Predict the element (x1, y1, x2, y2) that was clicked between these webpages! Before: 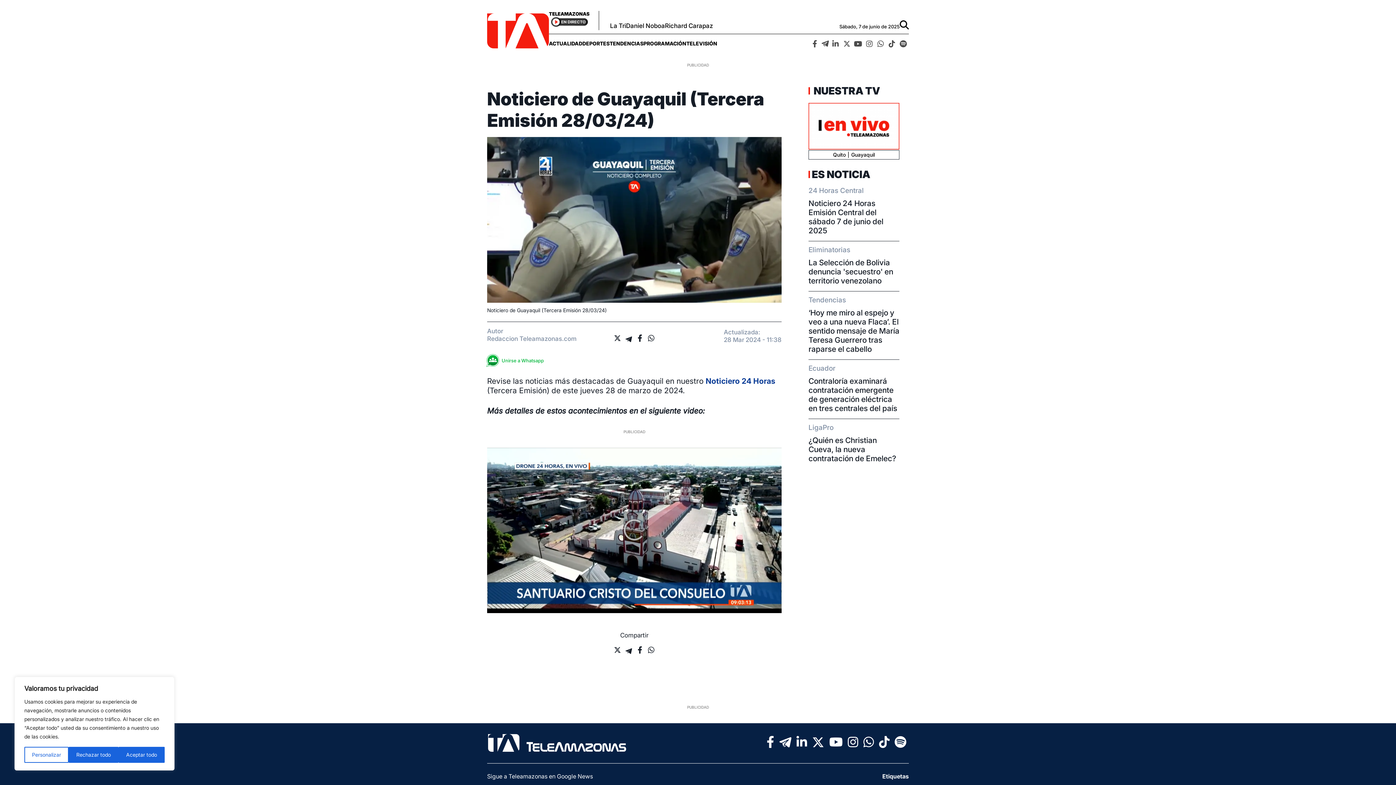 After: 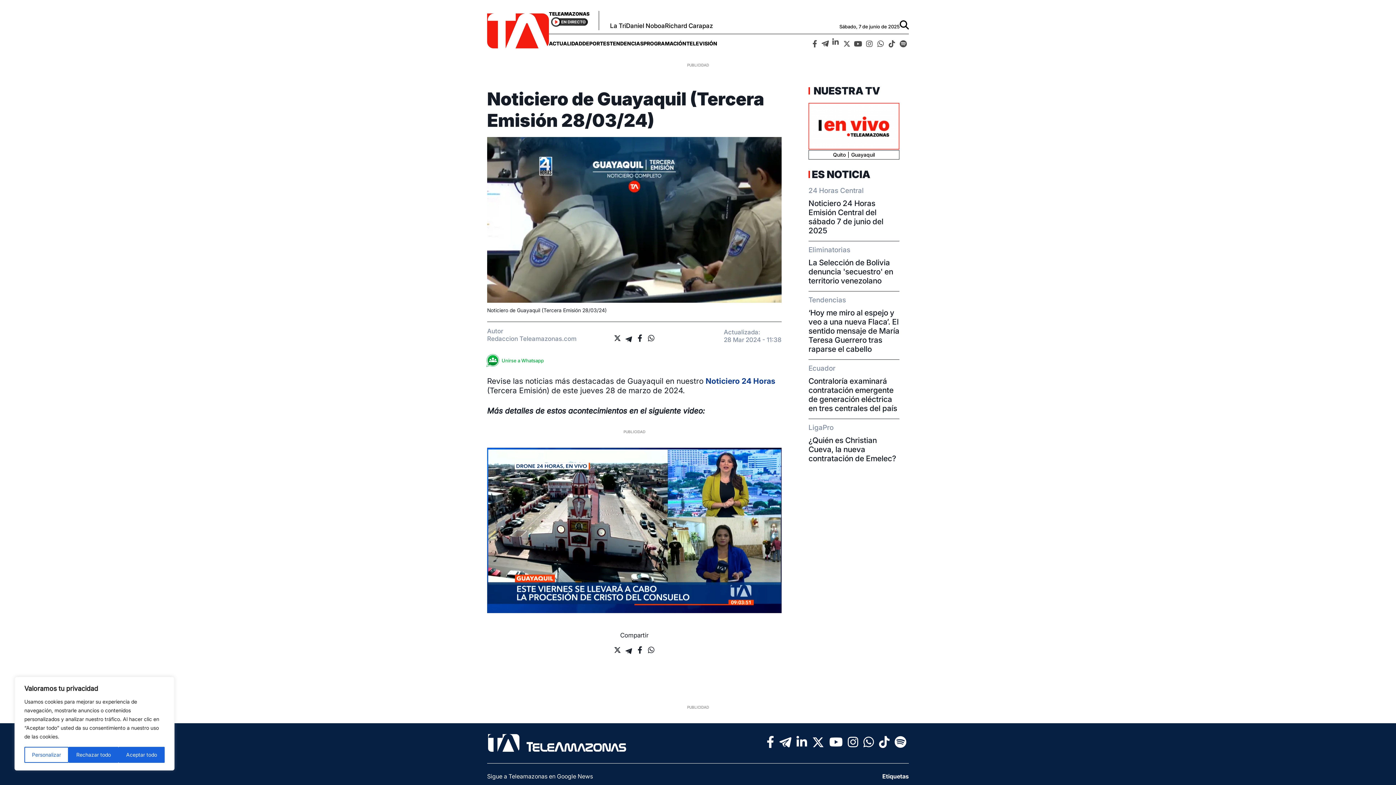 Action: bbox: (830, 38, 841, 47)